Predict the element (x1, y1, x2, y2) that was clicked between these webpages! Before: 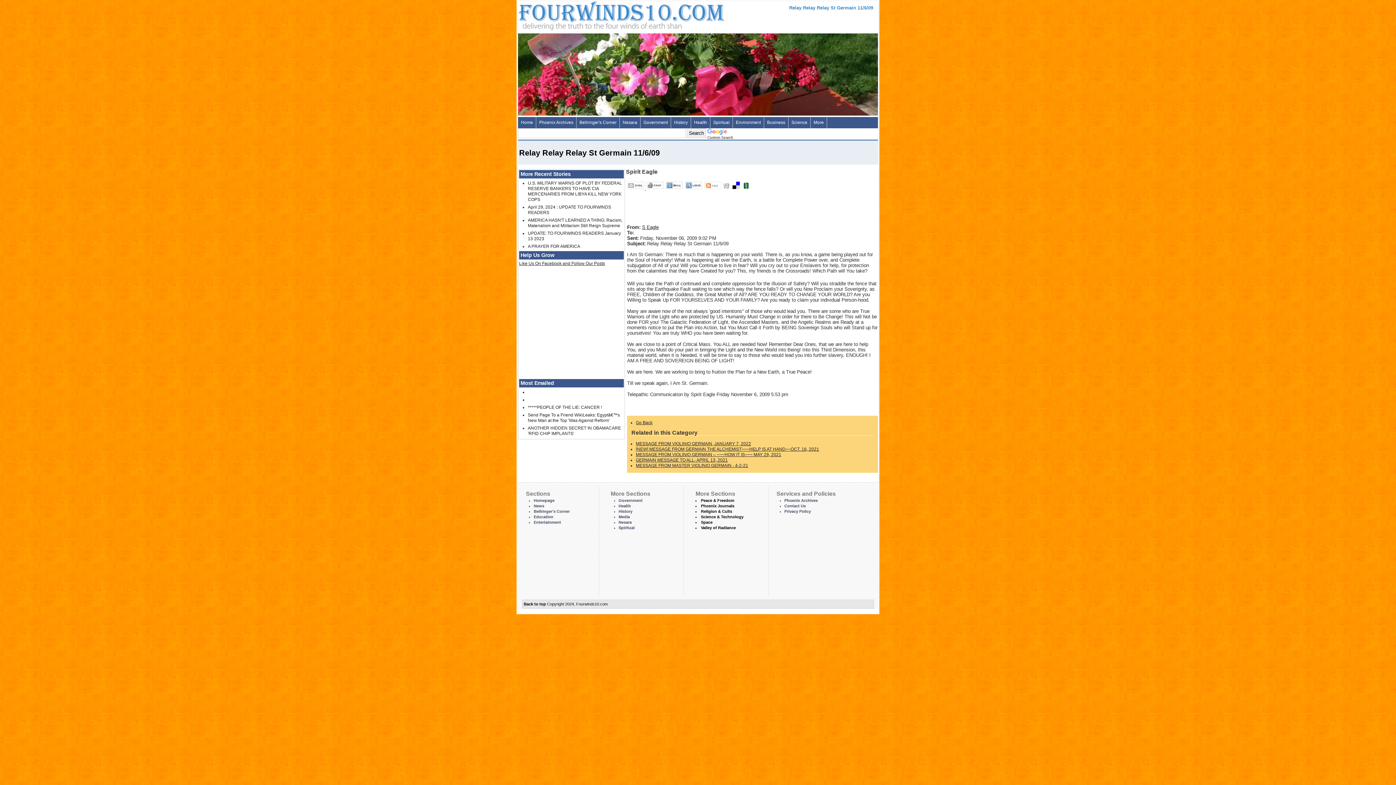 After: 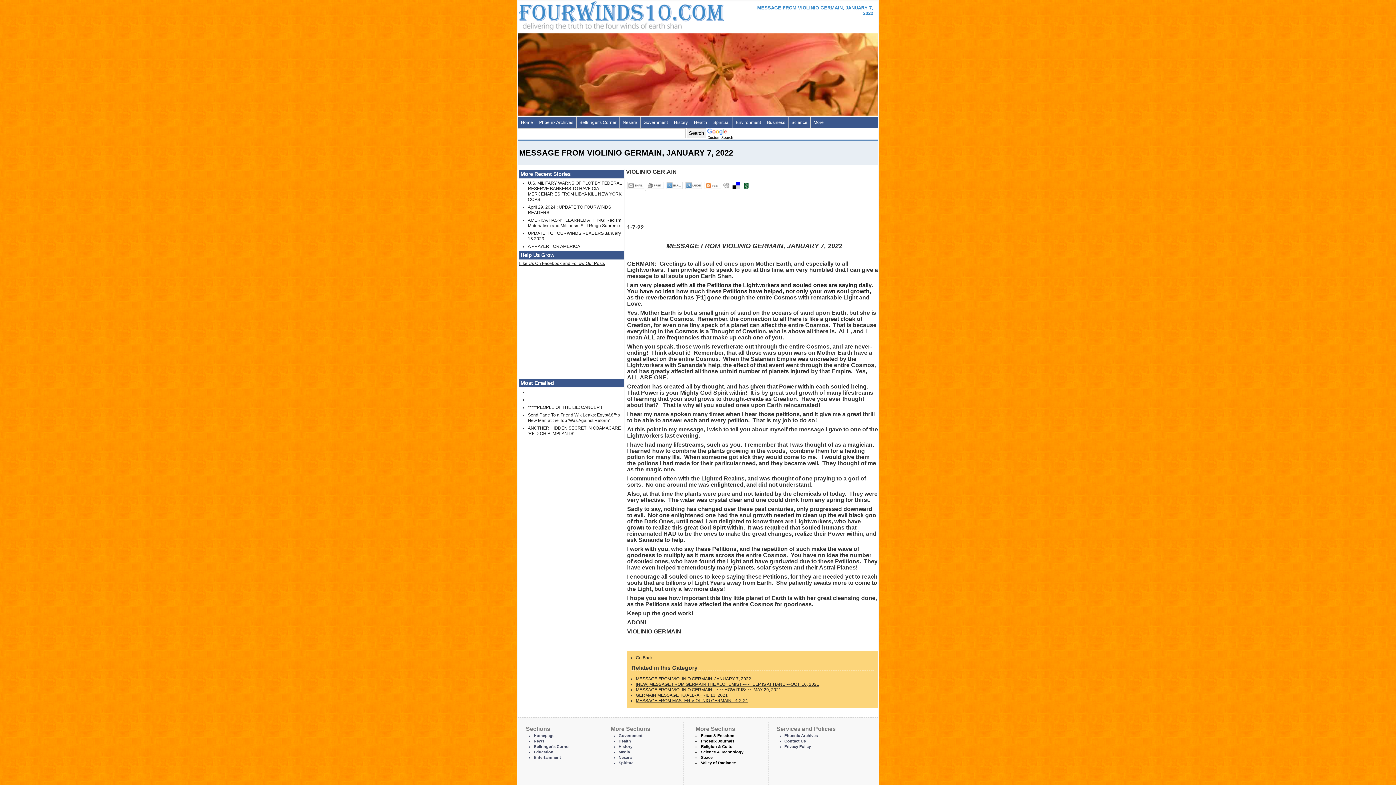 Action: bbox: (636, 441, 751, 446) label: MESSAGE FROM VIOLINIO GERMAIN, JANUARY 7, 2022